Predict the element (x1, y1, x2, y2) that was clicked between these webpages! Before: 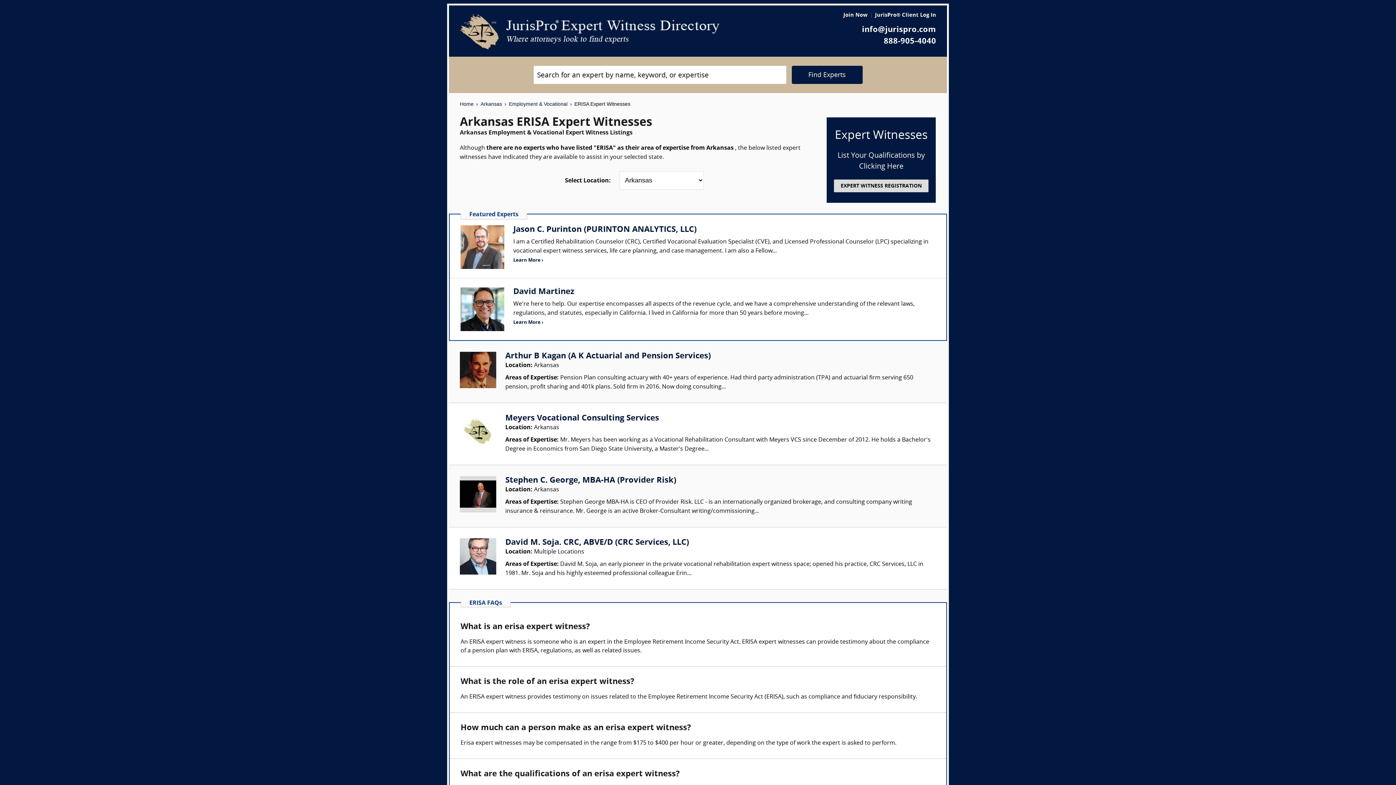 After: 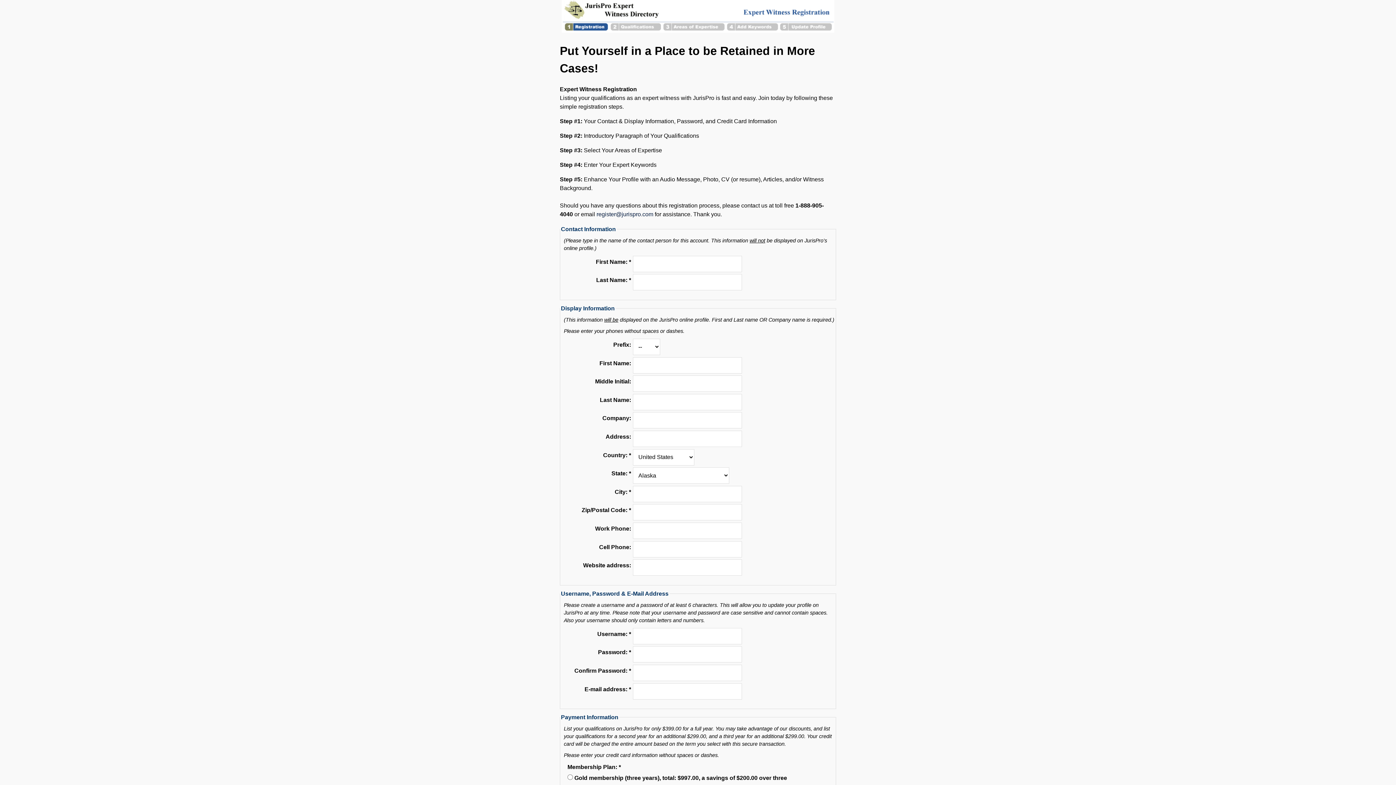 Action: bbox: (843, 12, 868, 18) label: Join Now